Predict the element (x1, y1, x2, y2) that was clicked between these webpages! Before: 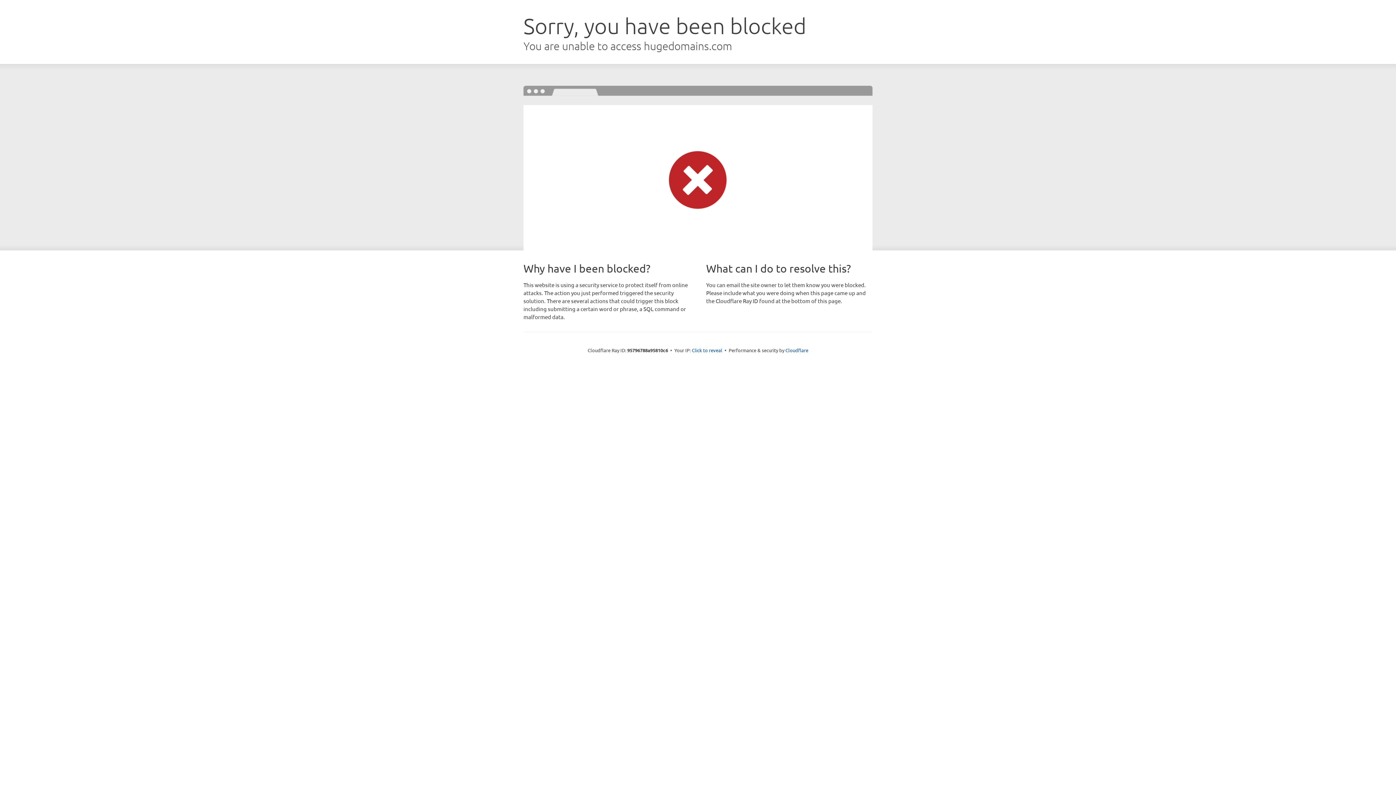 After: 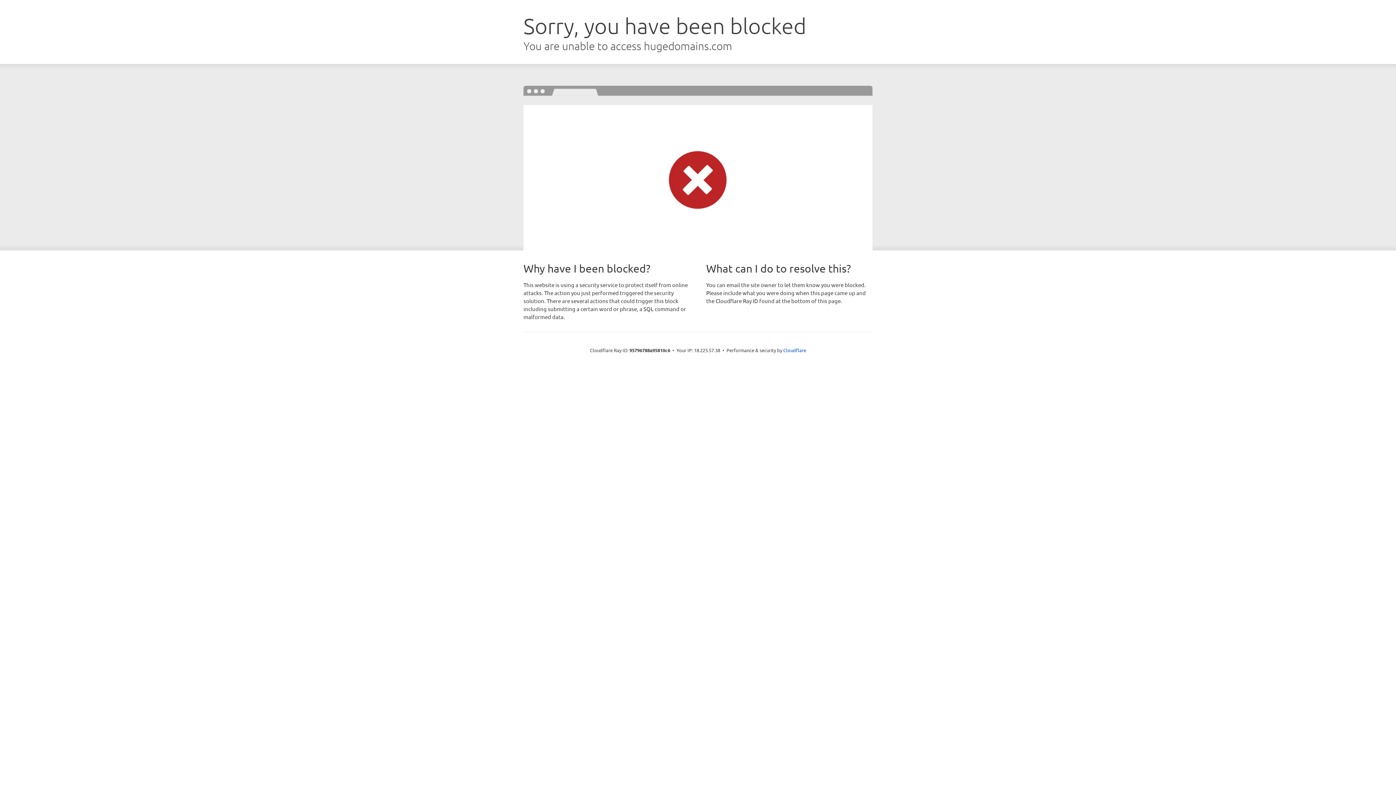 Action: bbox: (692, 346, 722, 353) label: Click to reveal